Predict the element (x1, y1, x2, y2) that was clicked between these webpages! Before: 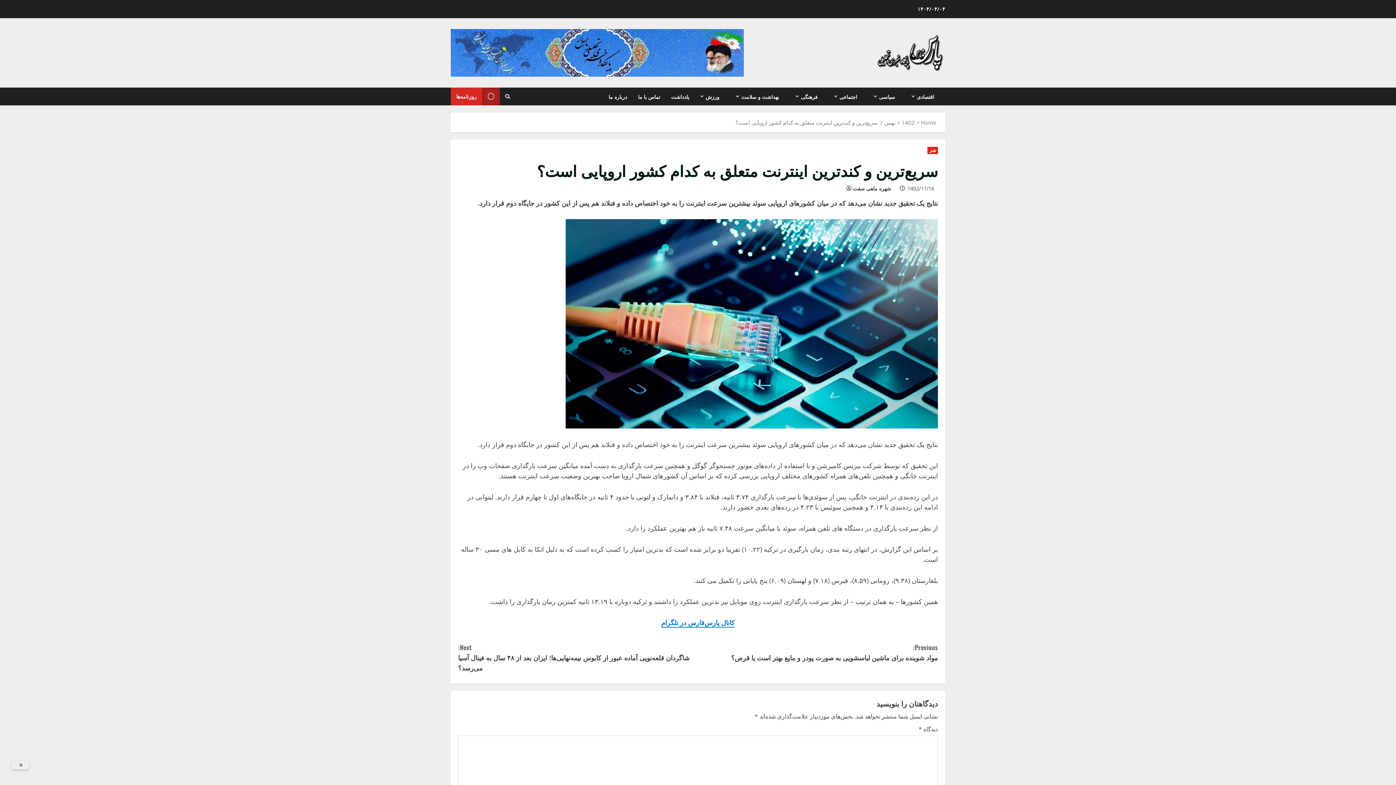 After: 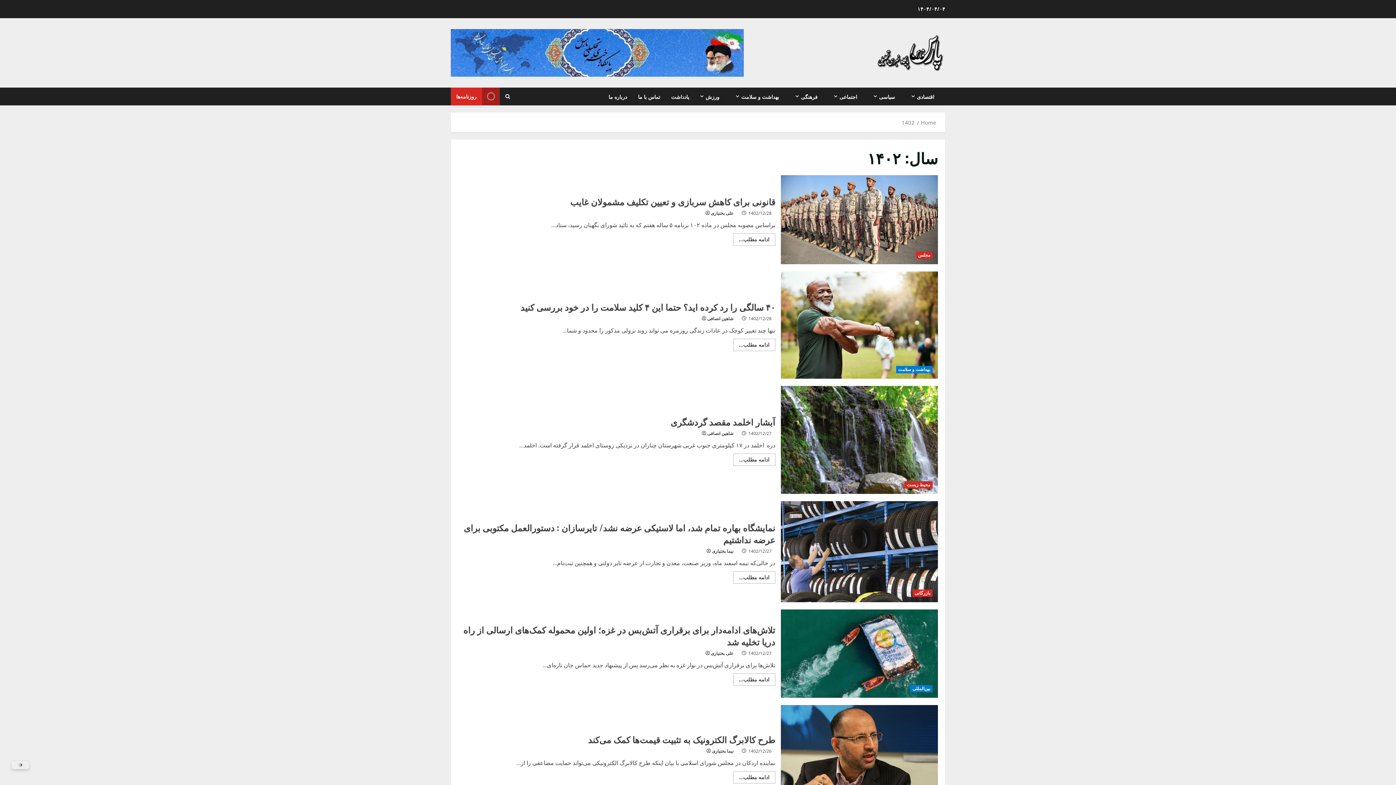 Action: bbox: (901, 118, 914, 126) label: 1402